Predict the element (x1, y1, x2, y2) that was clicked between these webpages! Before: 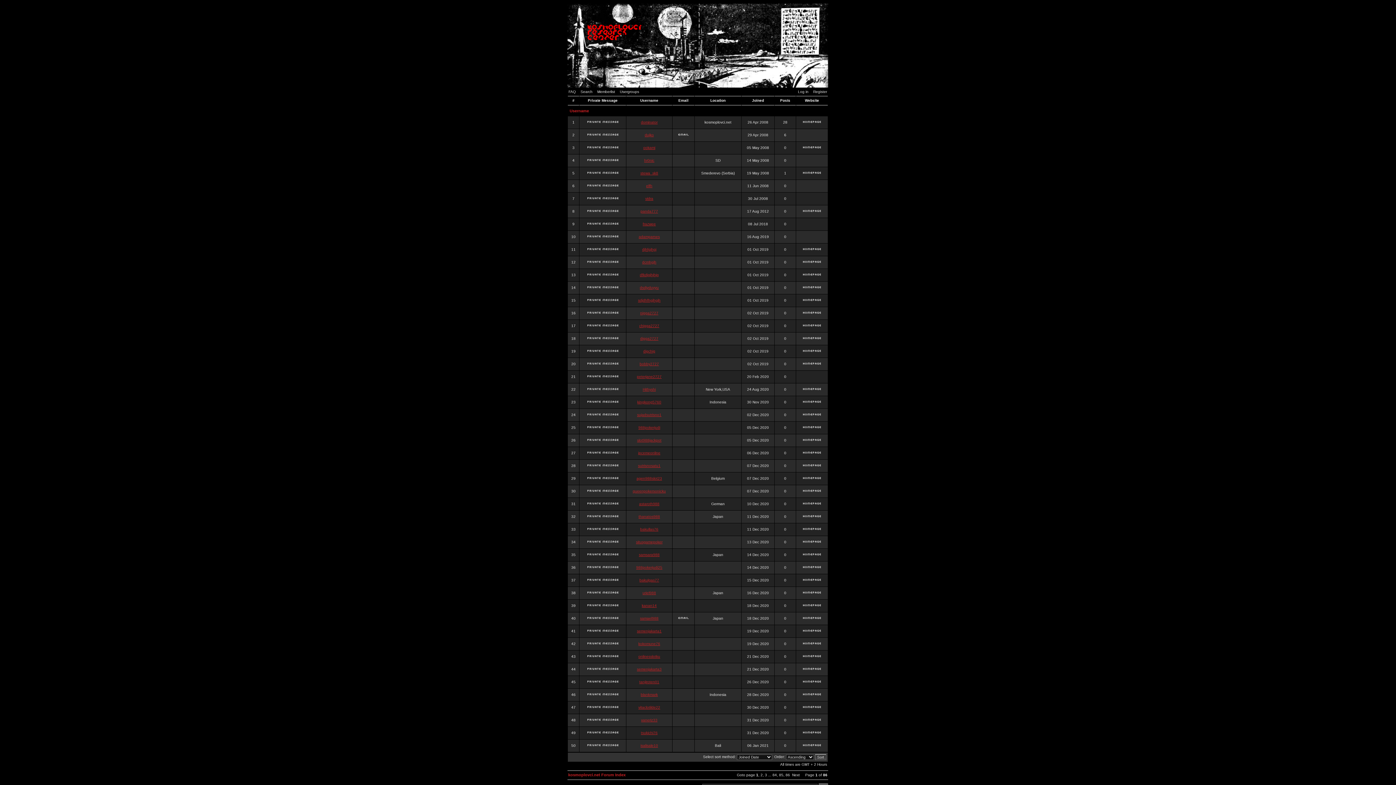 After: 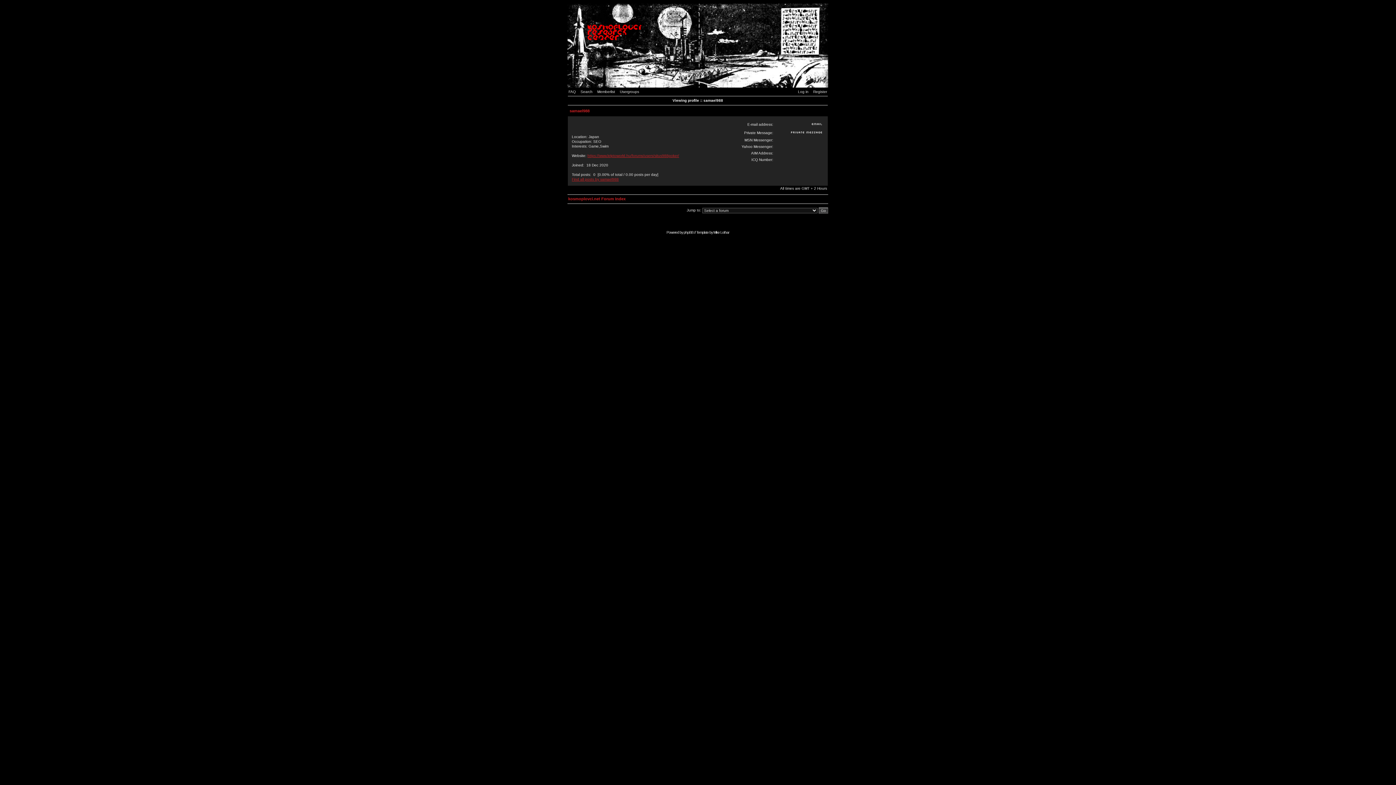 Action: label: samael988 bbox: (640, 616, 658, 620)